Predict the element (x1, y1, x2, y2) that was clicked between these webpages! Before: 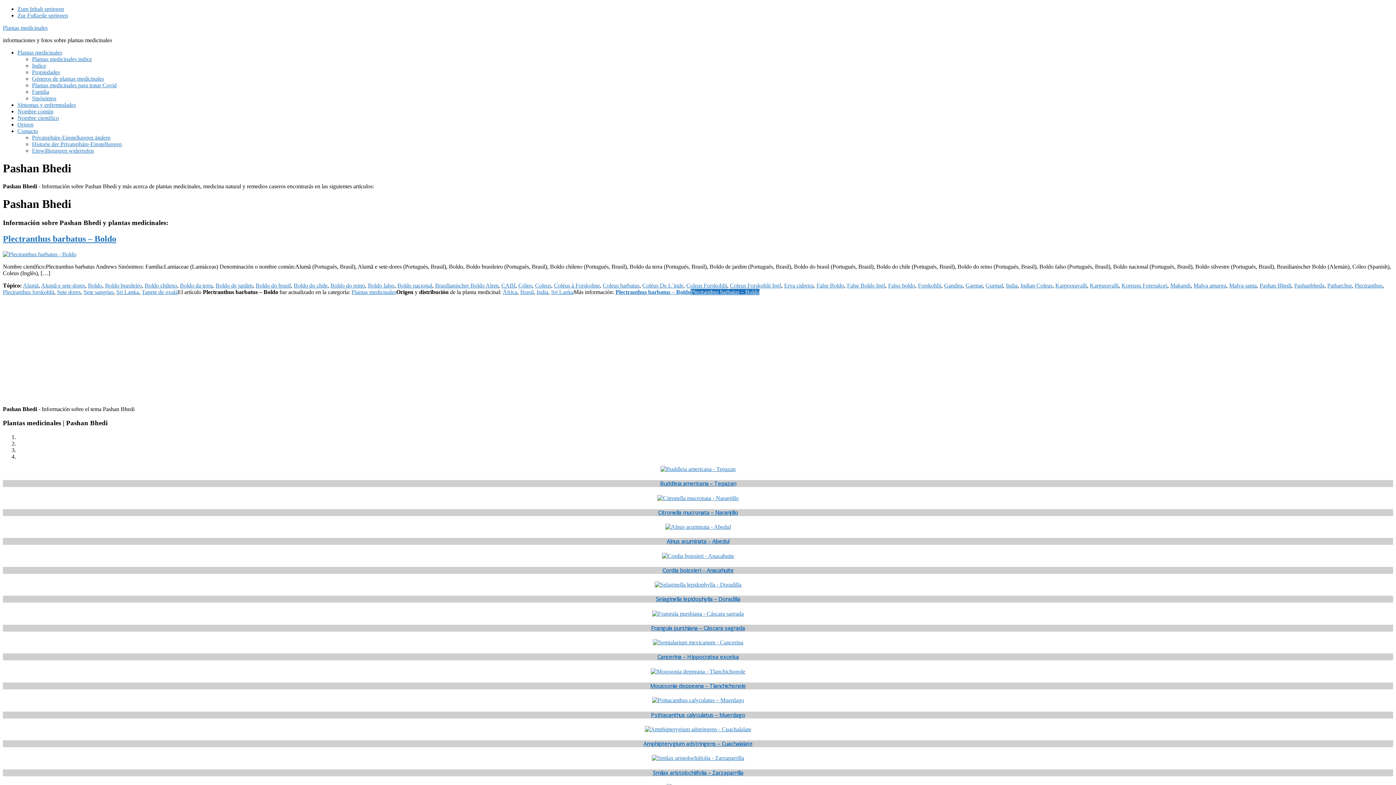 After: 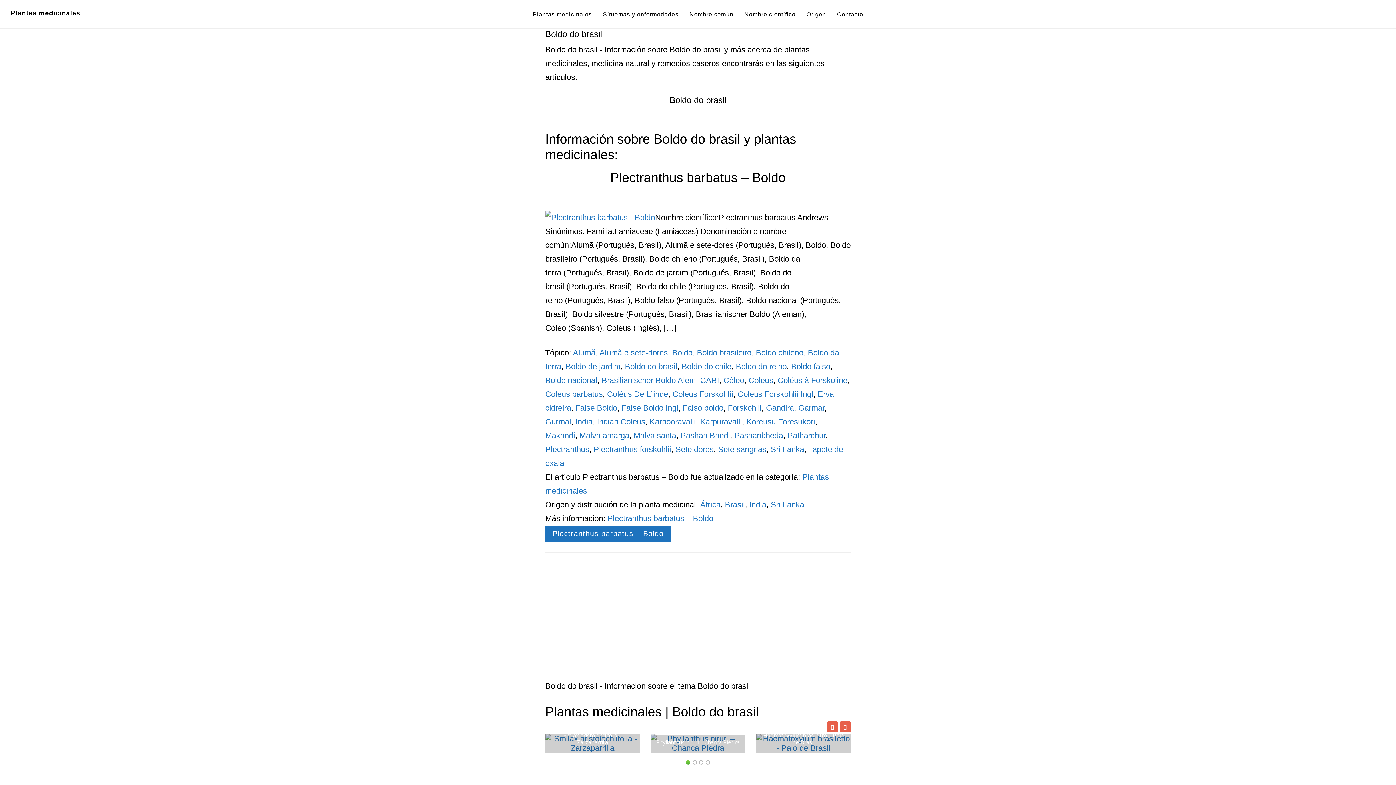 Action: bbox: (255, 282, 290, 288) label: Boldo do brasil